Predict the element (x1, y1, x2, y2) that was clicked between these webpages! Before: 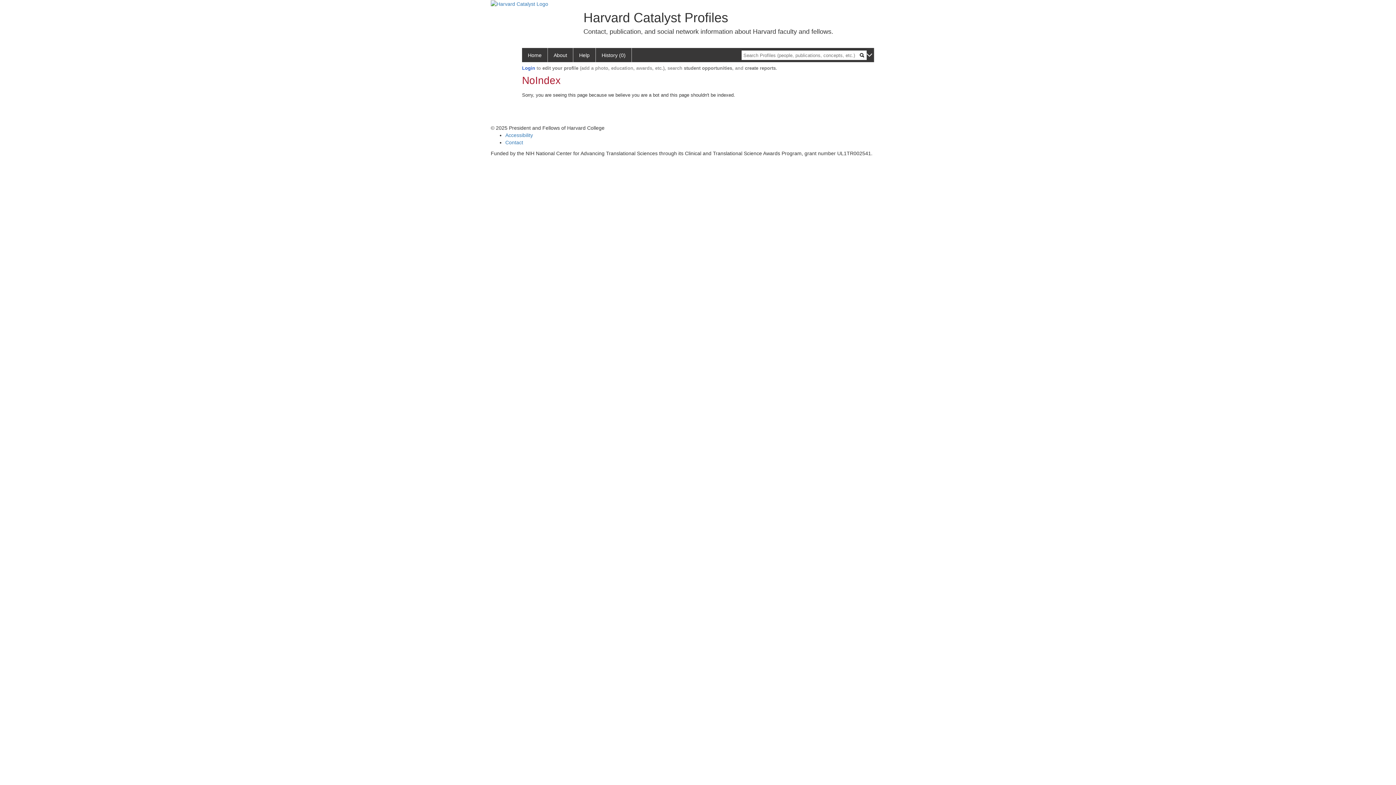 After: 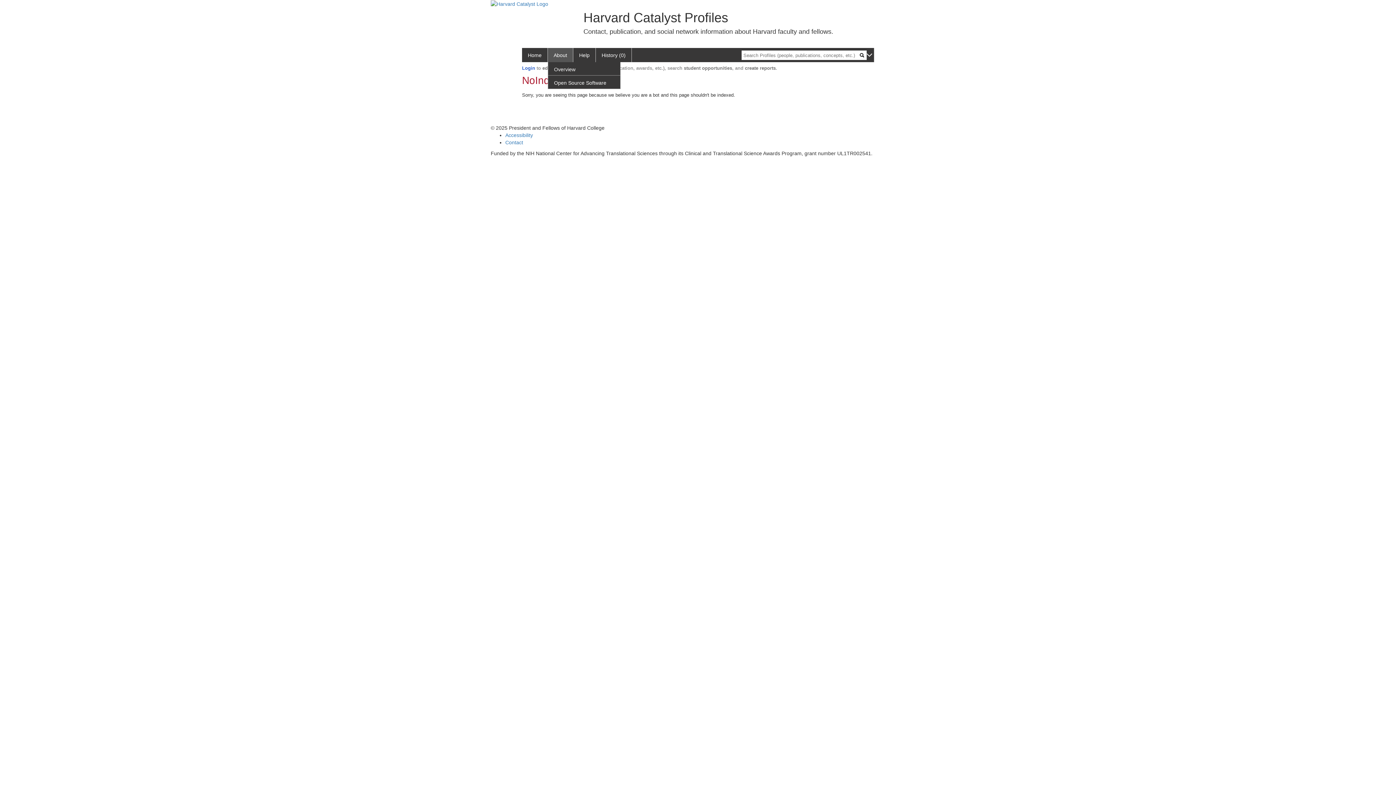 Action: bbox: (548, 48, 573, 62) label: About